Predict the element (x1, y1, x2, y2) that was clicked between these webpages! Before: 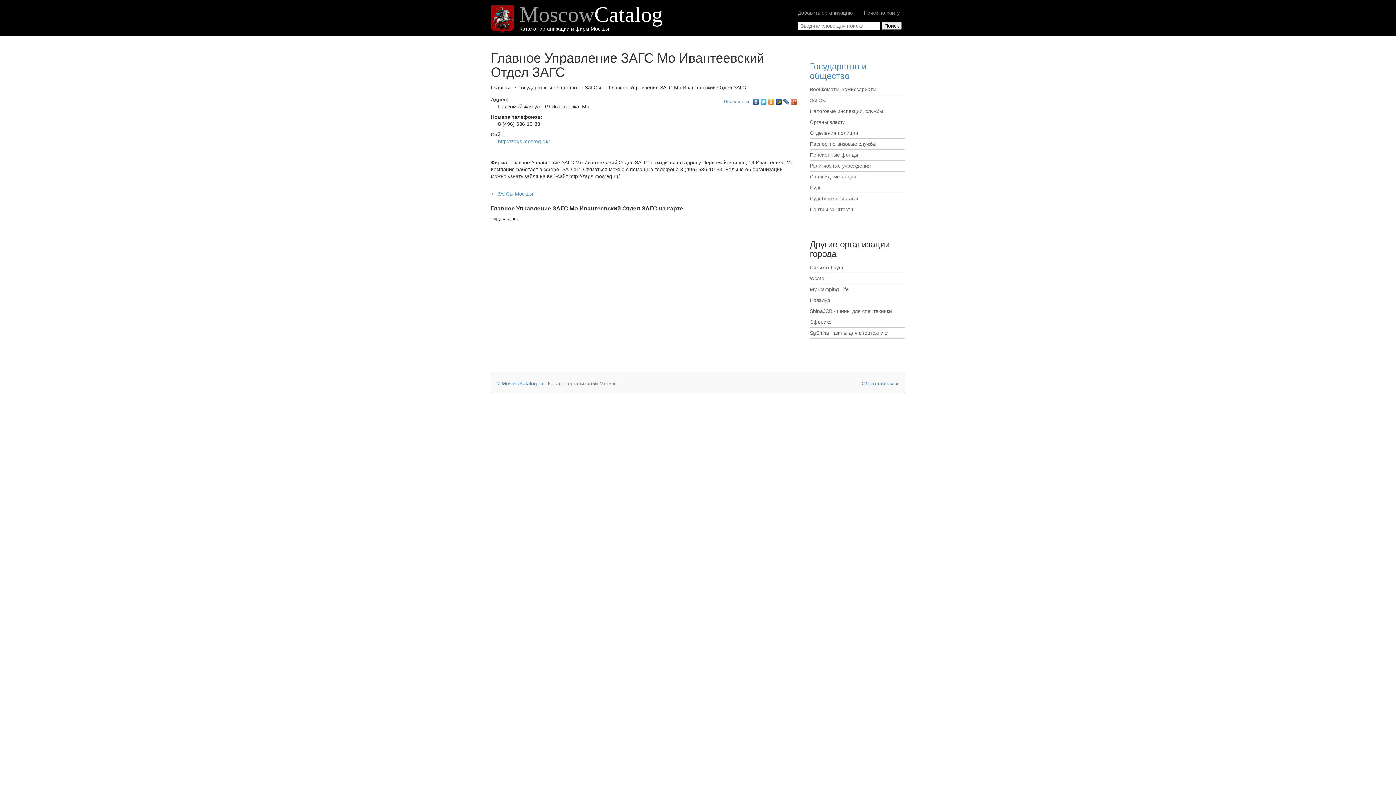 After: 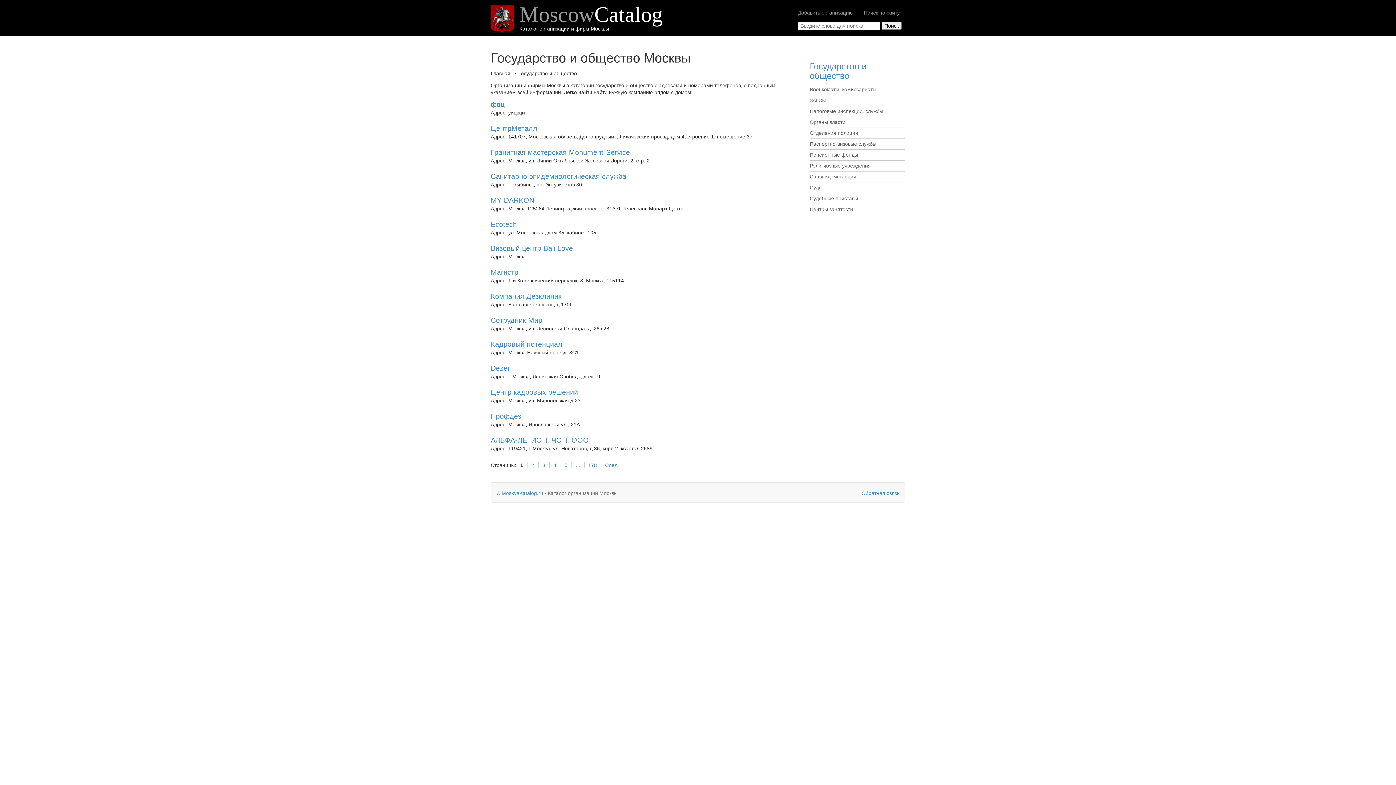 Action: label: Государство и общество bbox: (518, 84, 577, 90)